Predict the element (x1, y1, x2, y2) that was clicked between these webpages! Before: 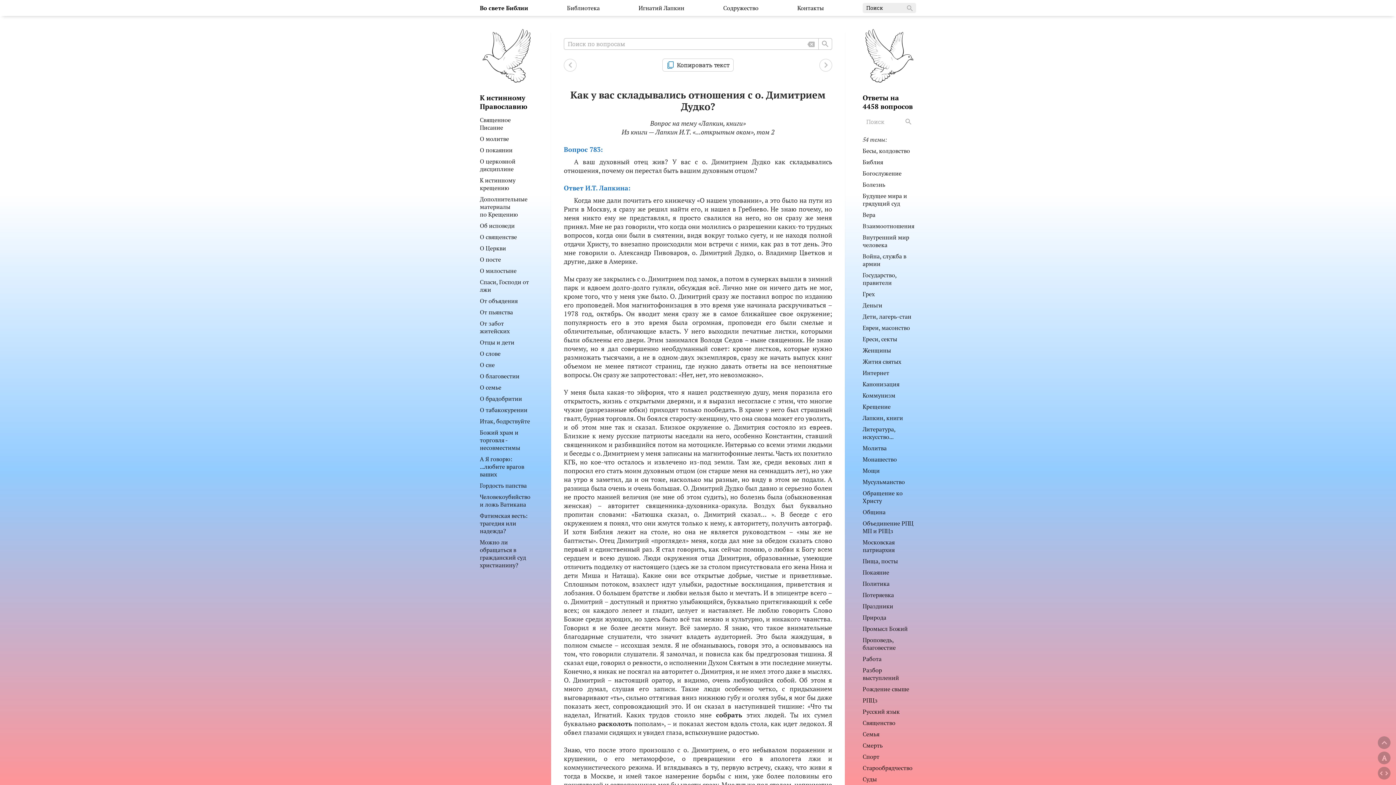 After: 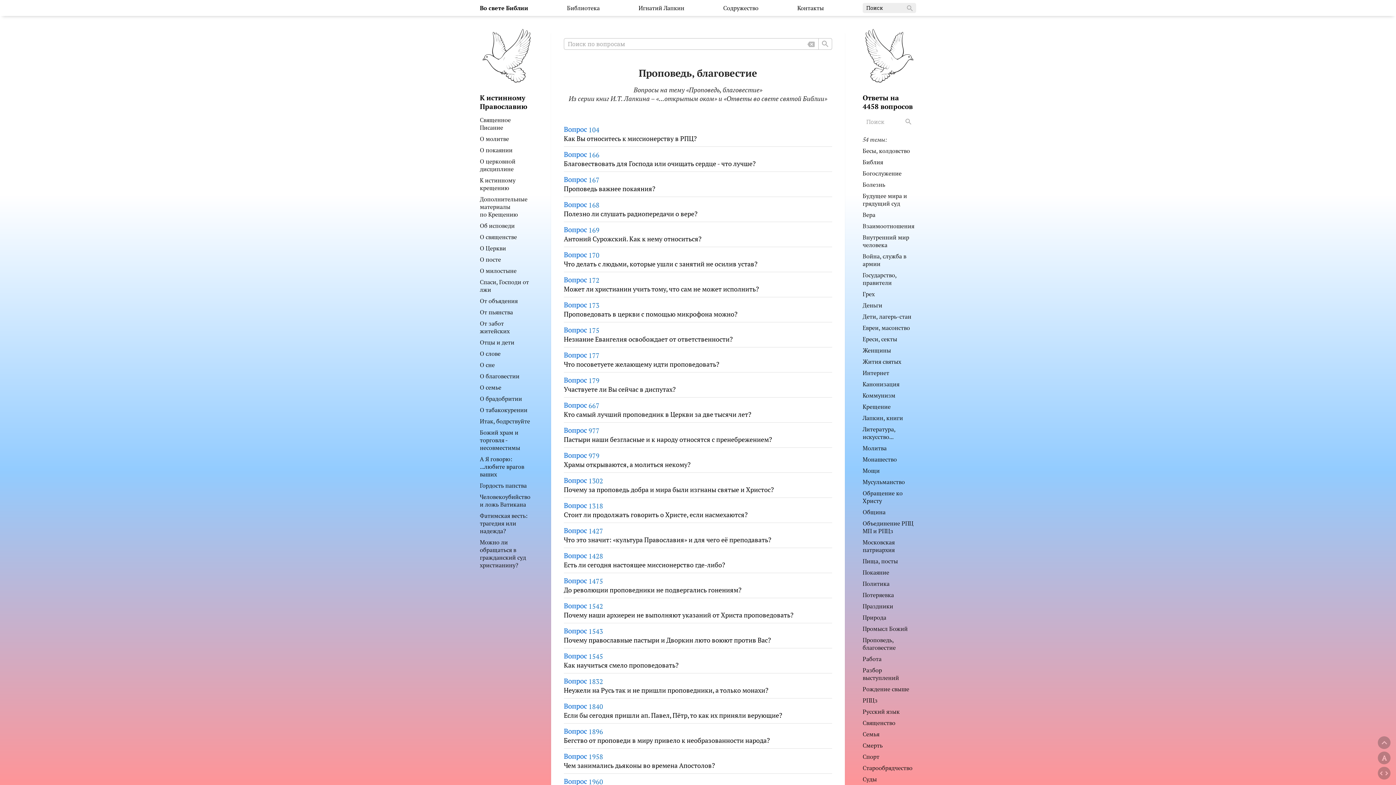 Action: bbox: (862, 636, 896, 652) label: Проповедь, благовестие